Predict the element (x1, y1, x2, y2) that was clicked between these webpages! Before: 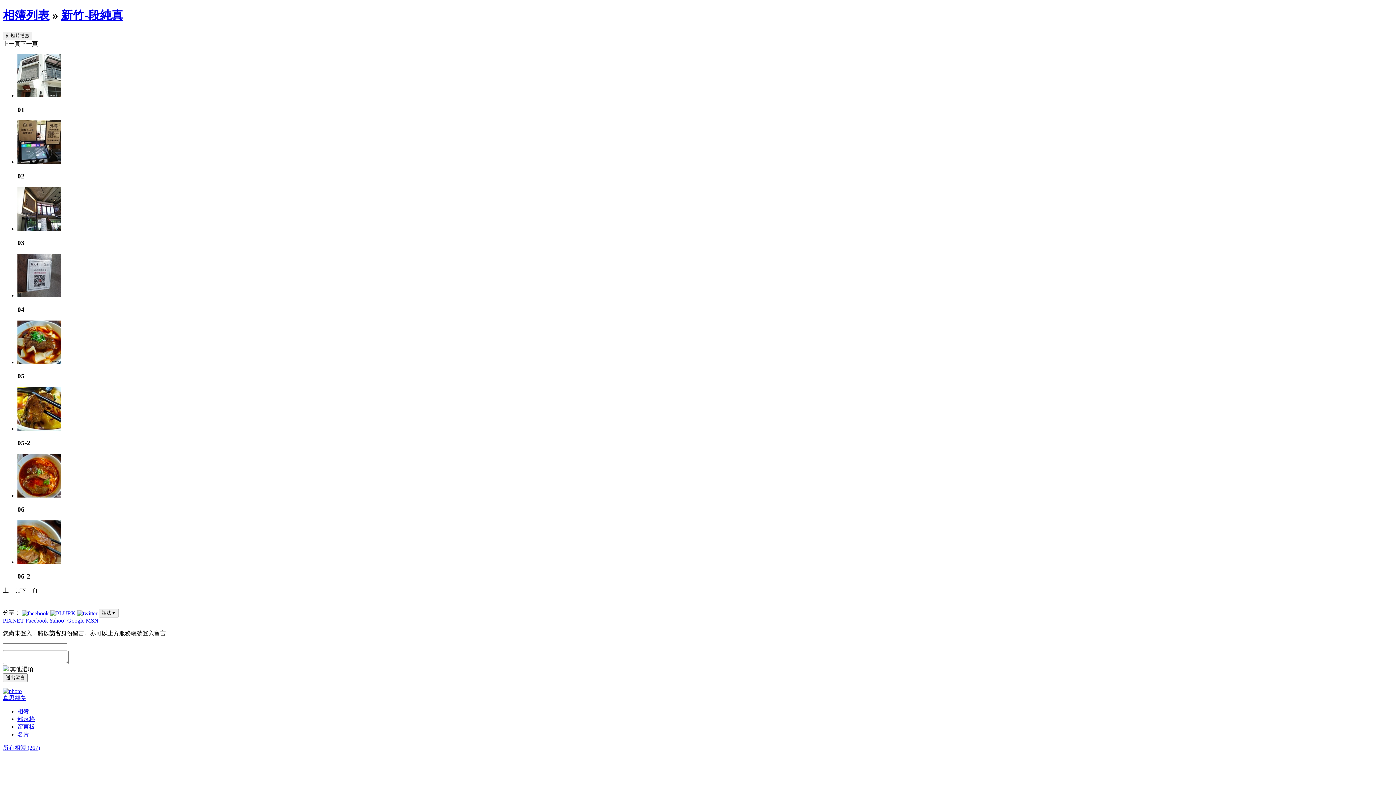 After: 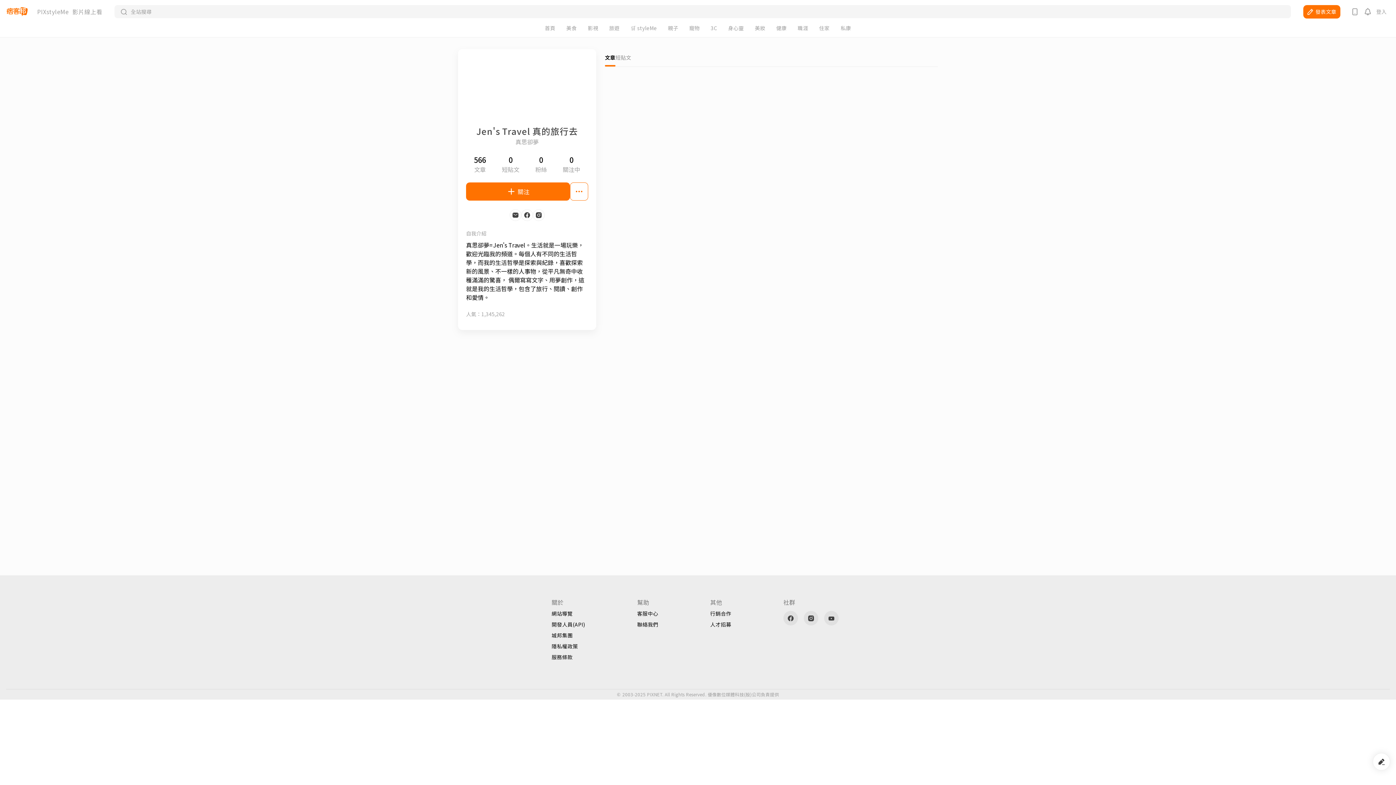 Action: bbox: (17, 731, 29, 737) label: 名片